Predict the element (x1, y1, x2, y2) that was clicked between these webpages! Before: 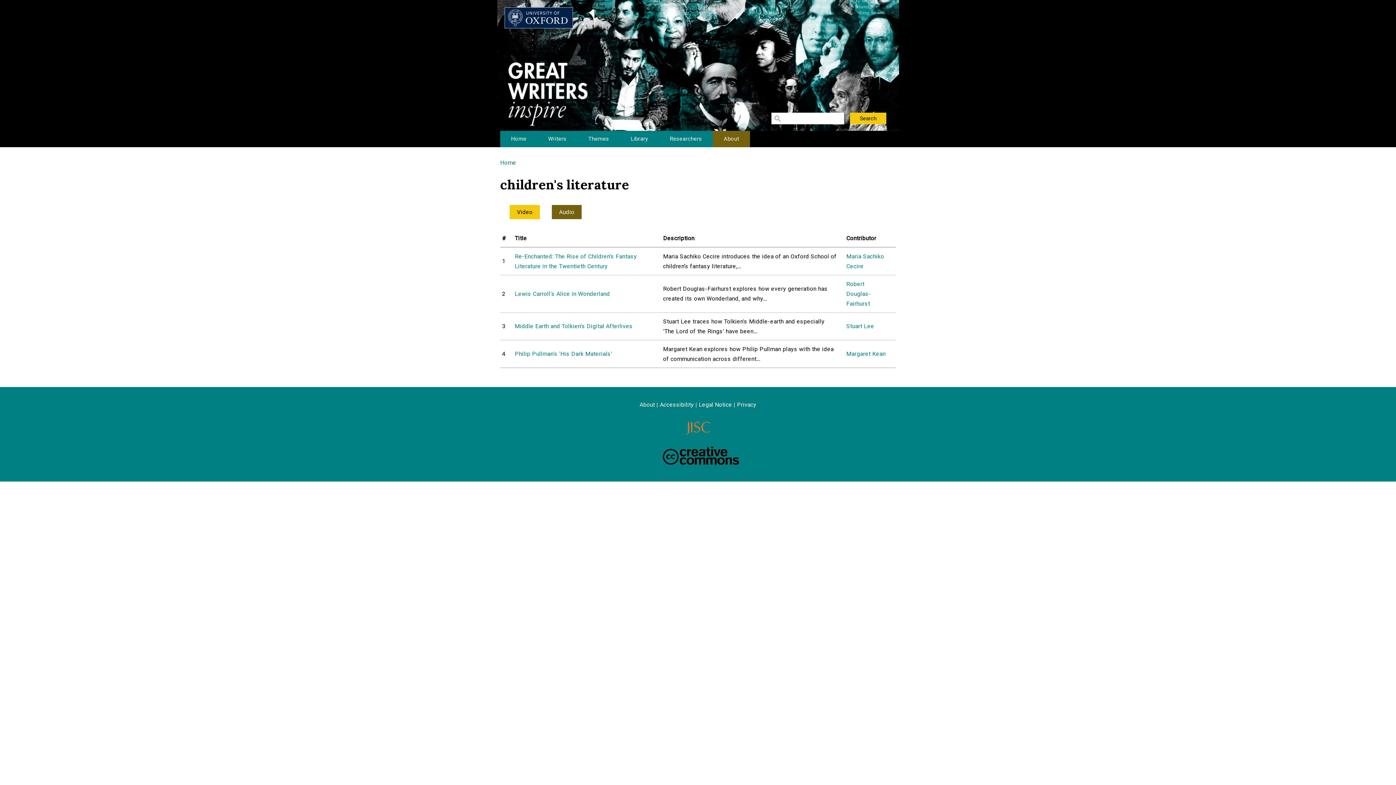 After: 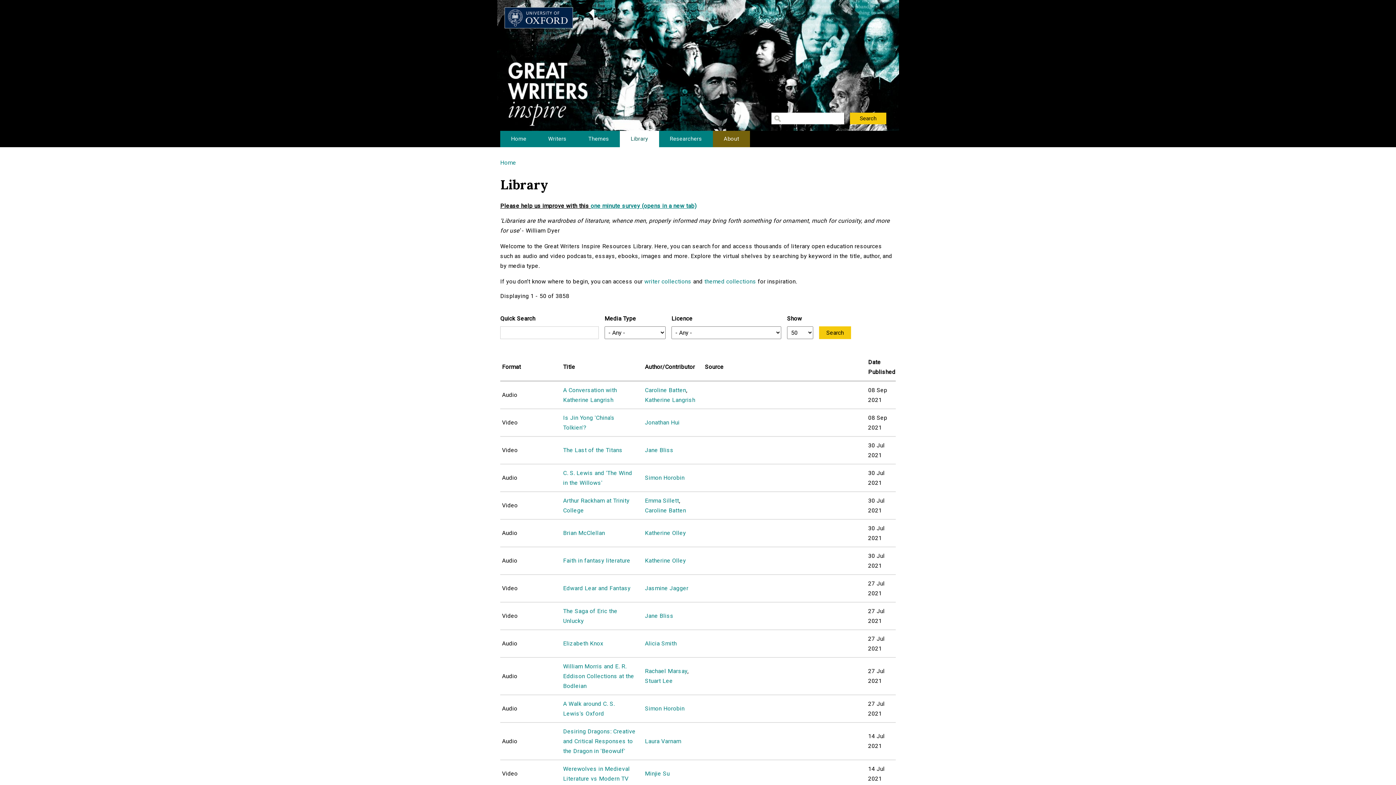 Action: label: Library bbox: (620, 130, 659, 147)